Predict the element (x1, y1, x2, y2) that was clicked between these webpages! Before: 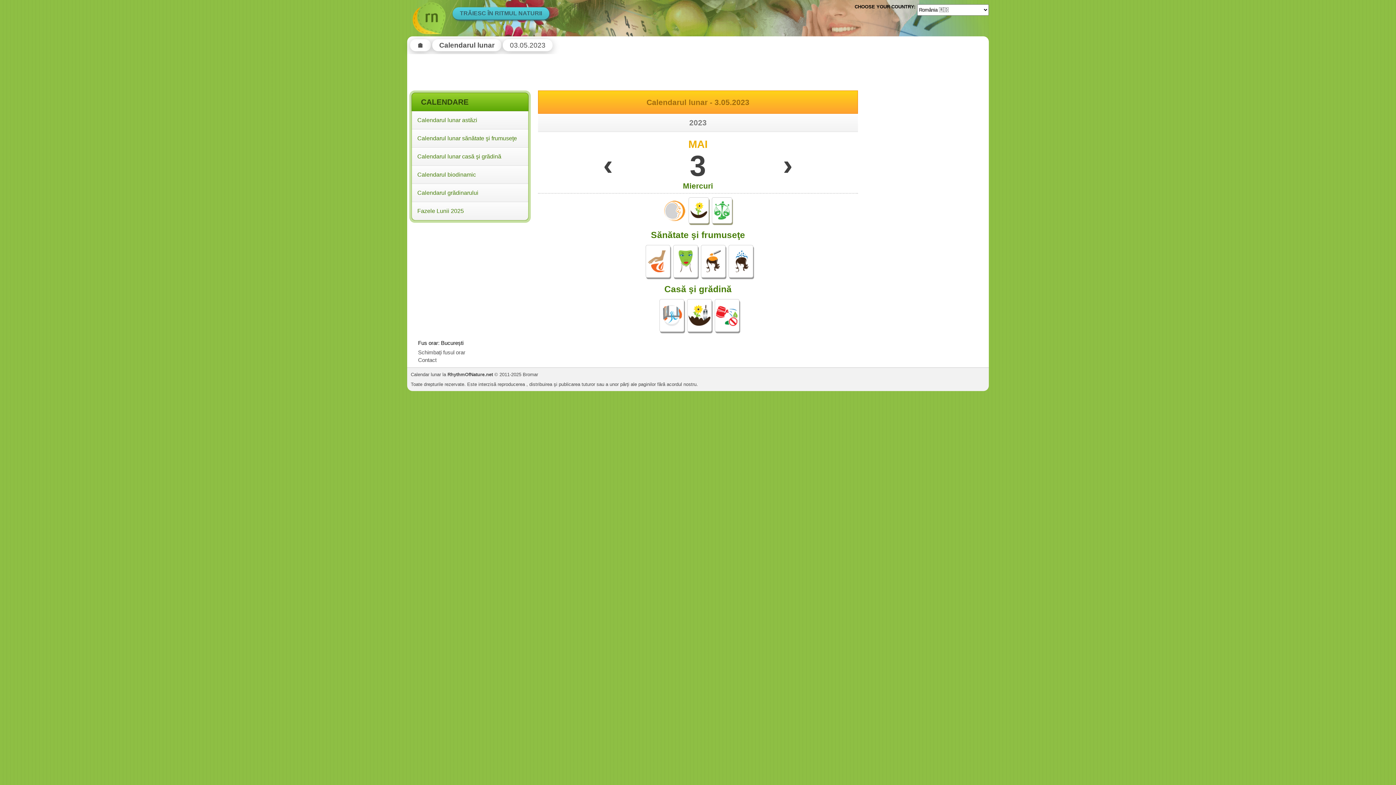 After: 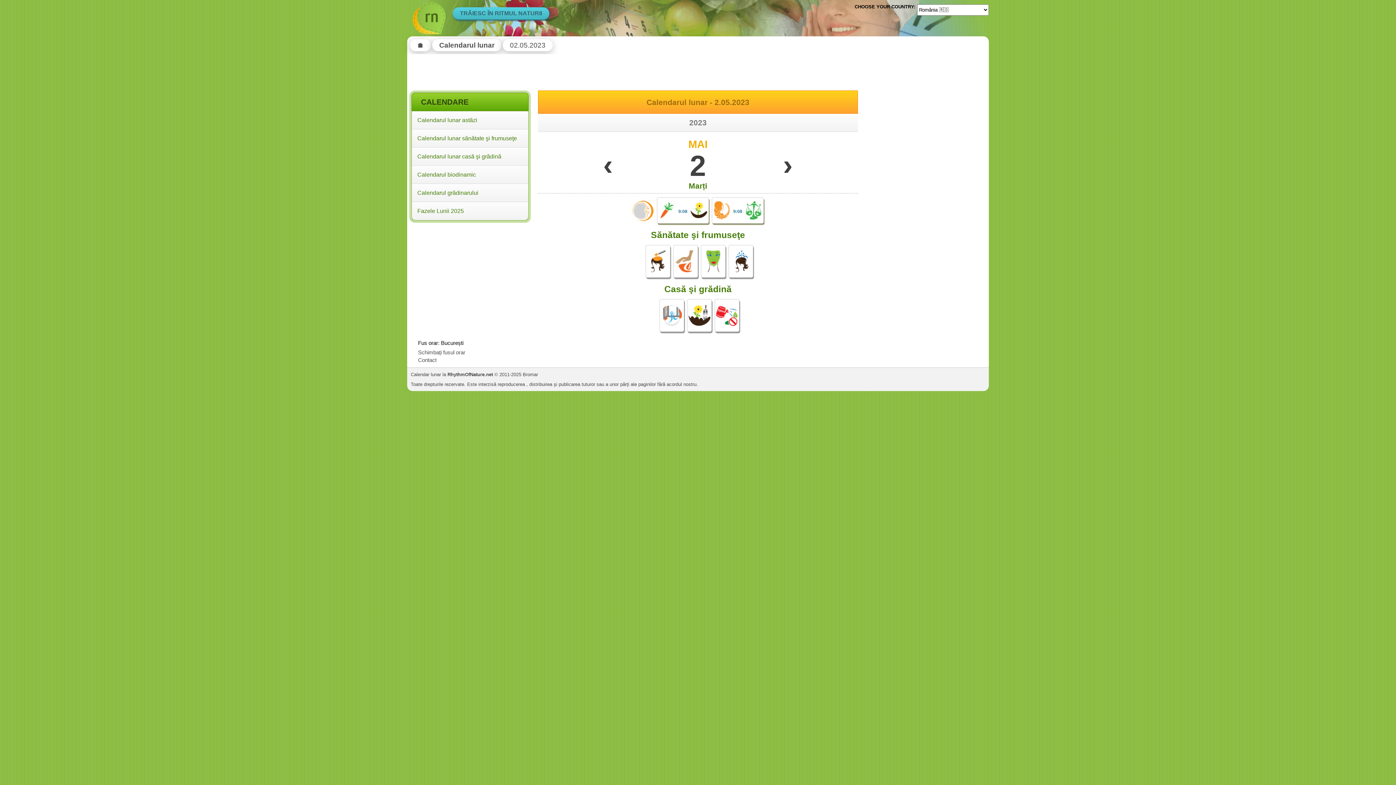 Action: bbox: (603, 148, 613, 180) label: ‹